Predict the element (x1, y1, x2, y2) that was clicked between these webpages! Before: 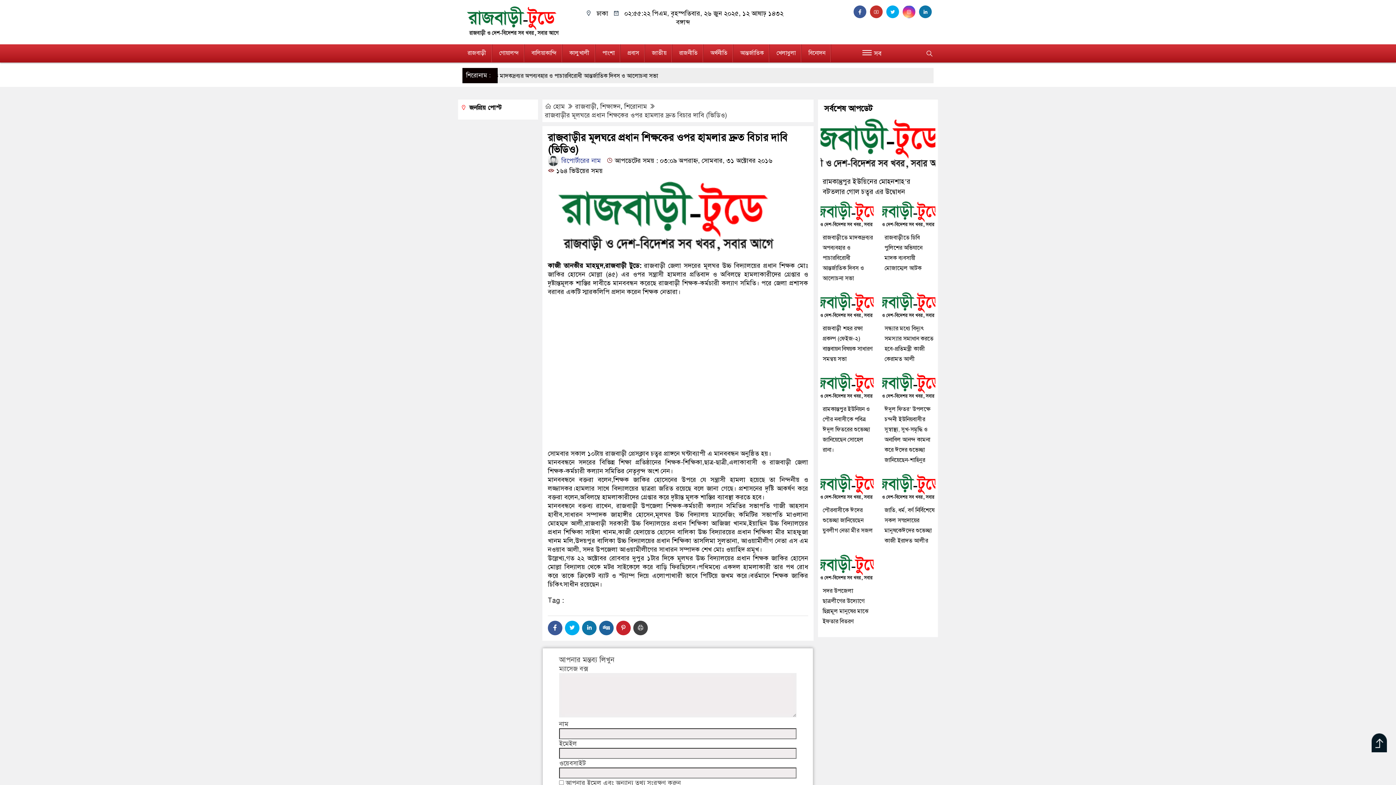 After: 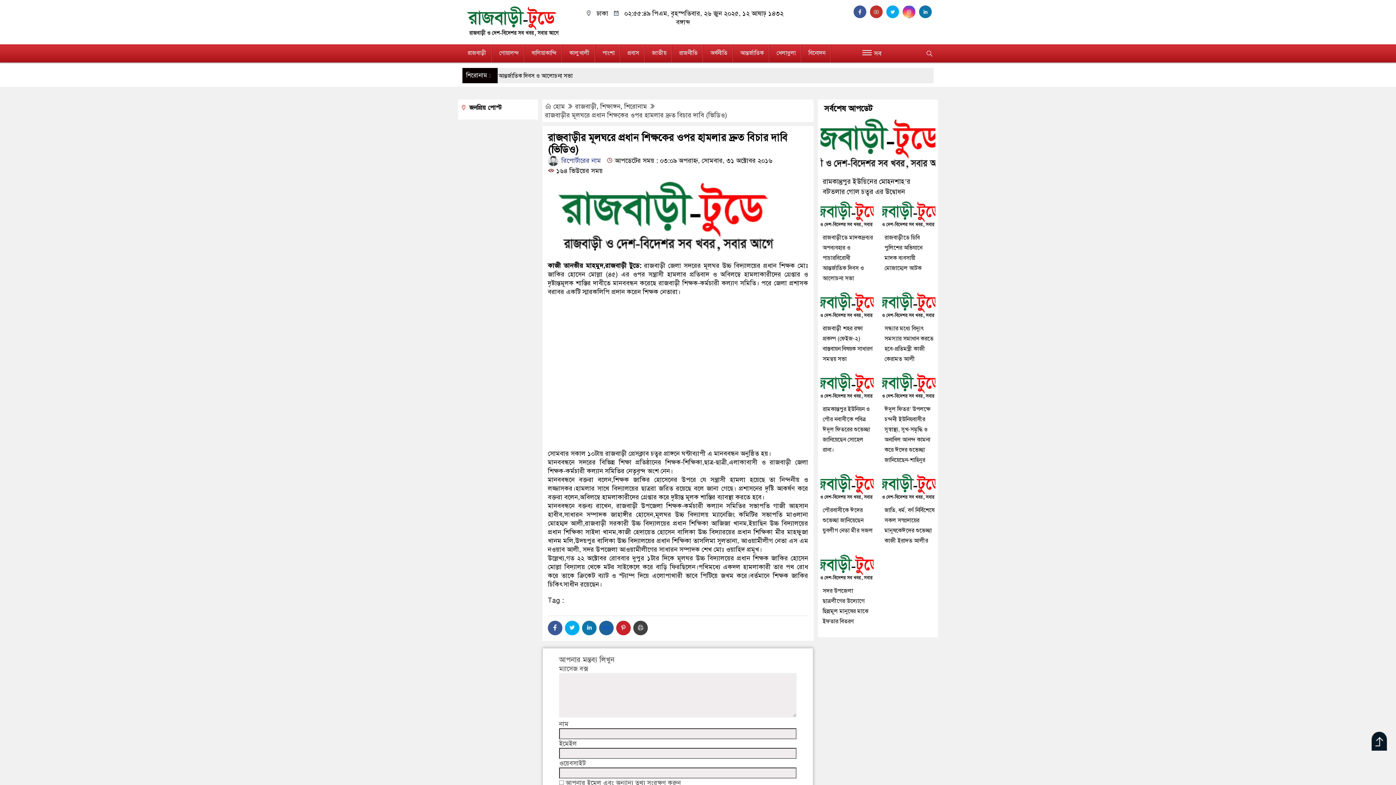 Action: bbox: (599, 620, 613, 635)